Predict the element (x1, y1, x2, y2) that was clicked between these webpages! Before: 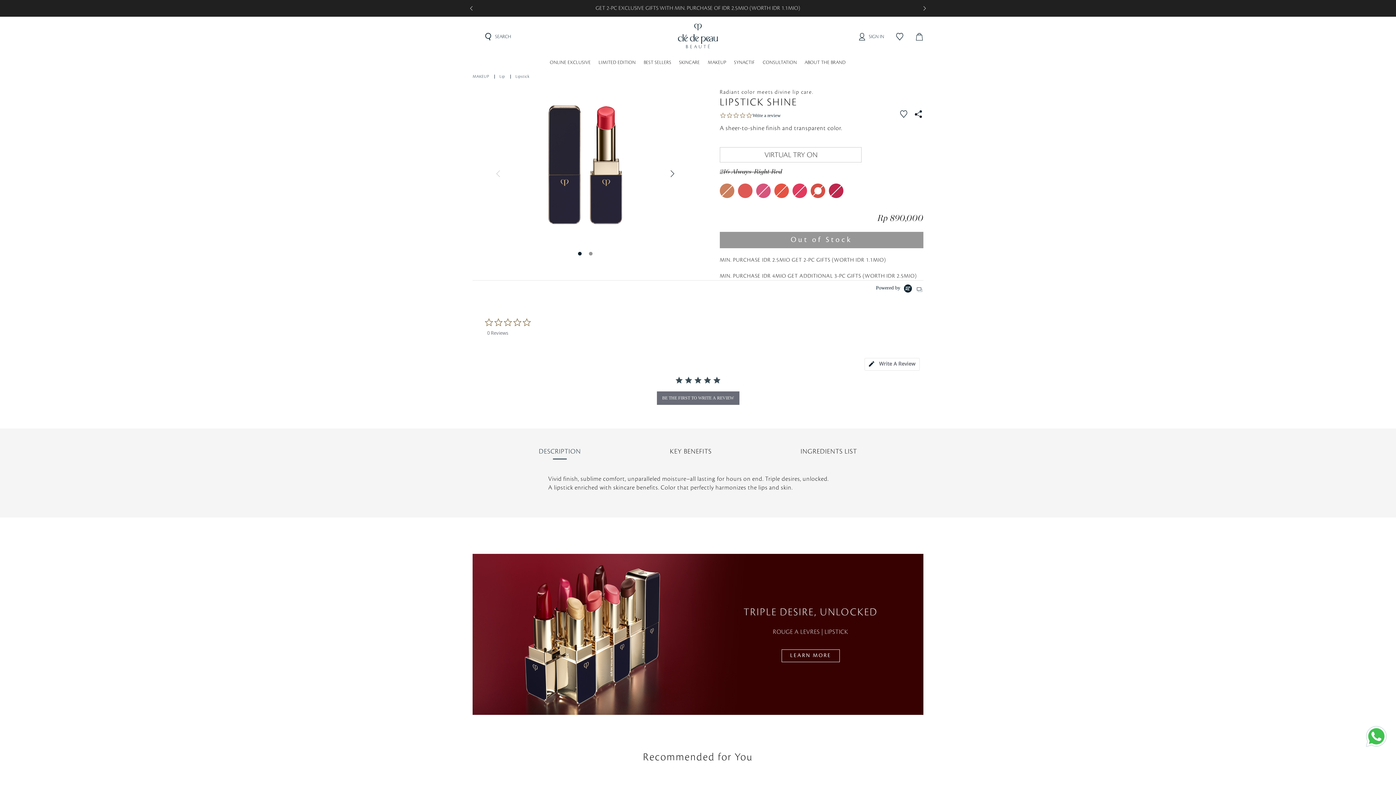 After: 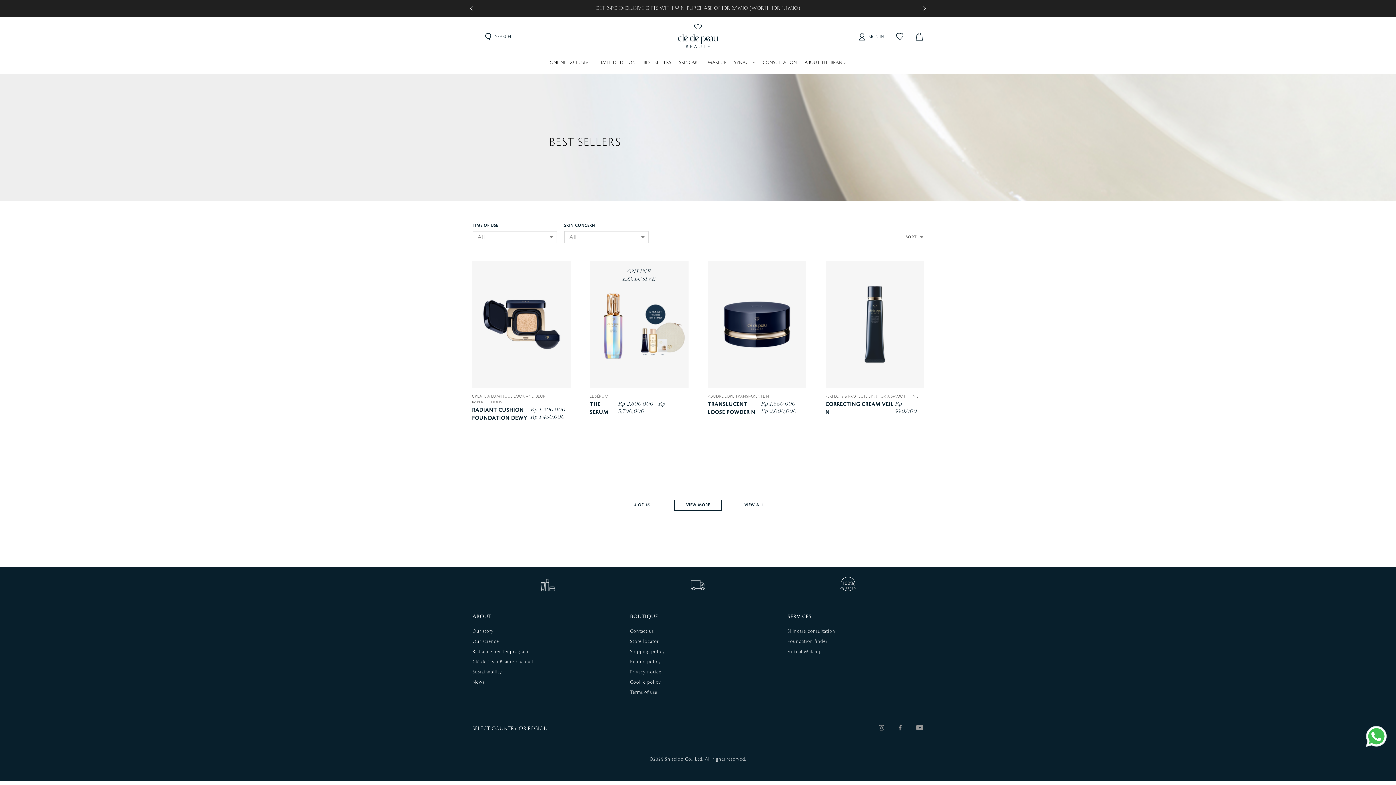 Action: label: BEST SELLERS bbox: (643, 56, 671, 70)